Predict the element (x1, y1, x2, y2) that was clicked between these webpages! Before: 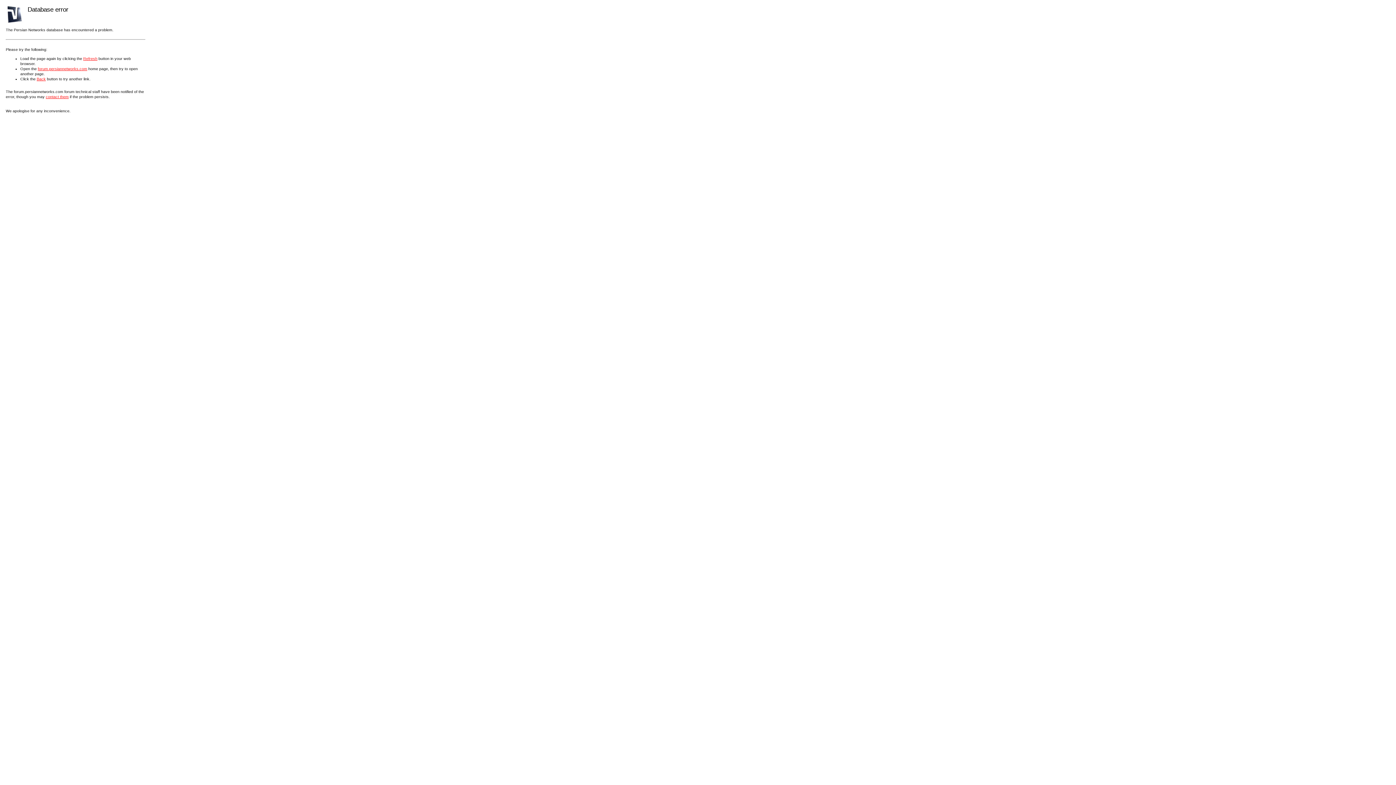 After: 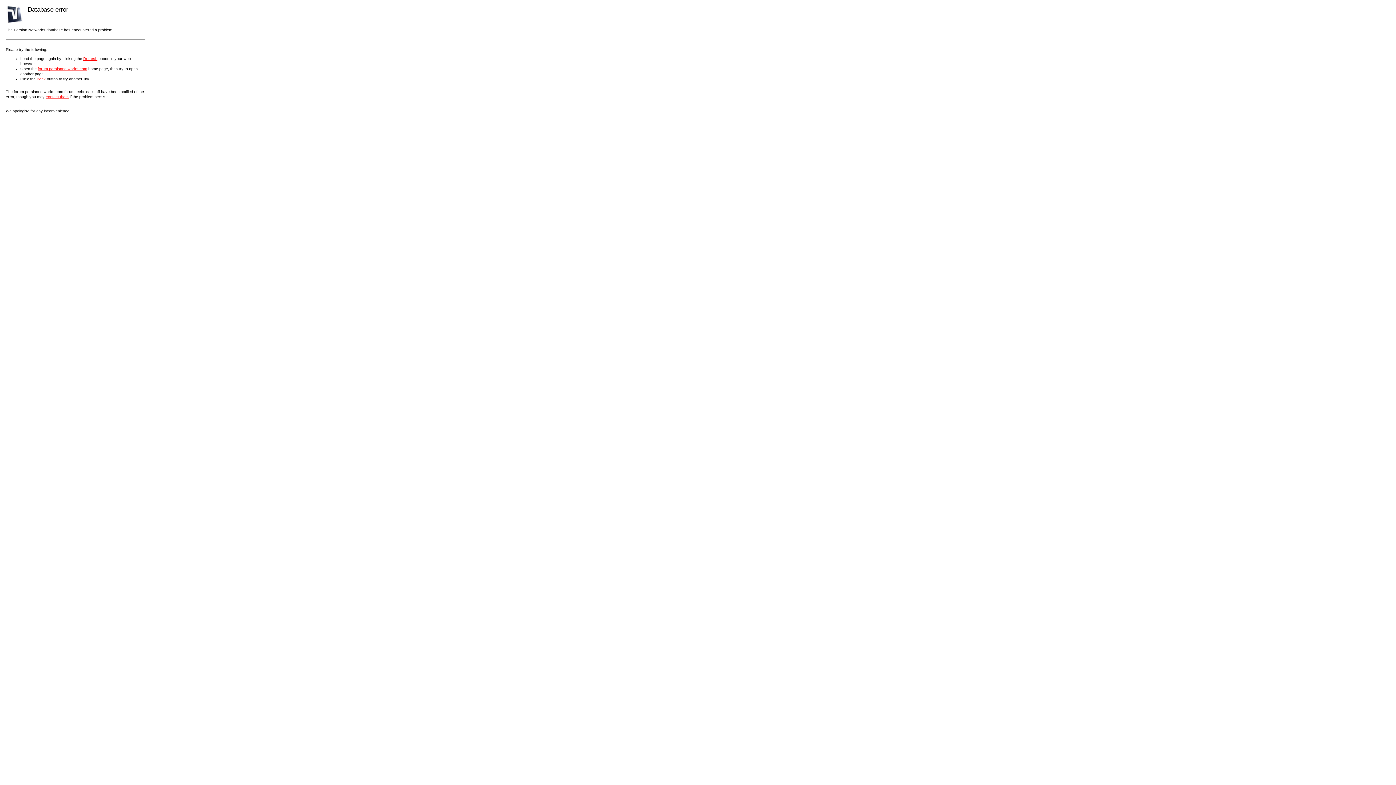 Action: label: Refresh bbox: (83, 56, 97, 60)